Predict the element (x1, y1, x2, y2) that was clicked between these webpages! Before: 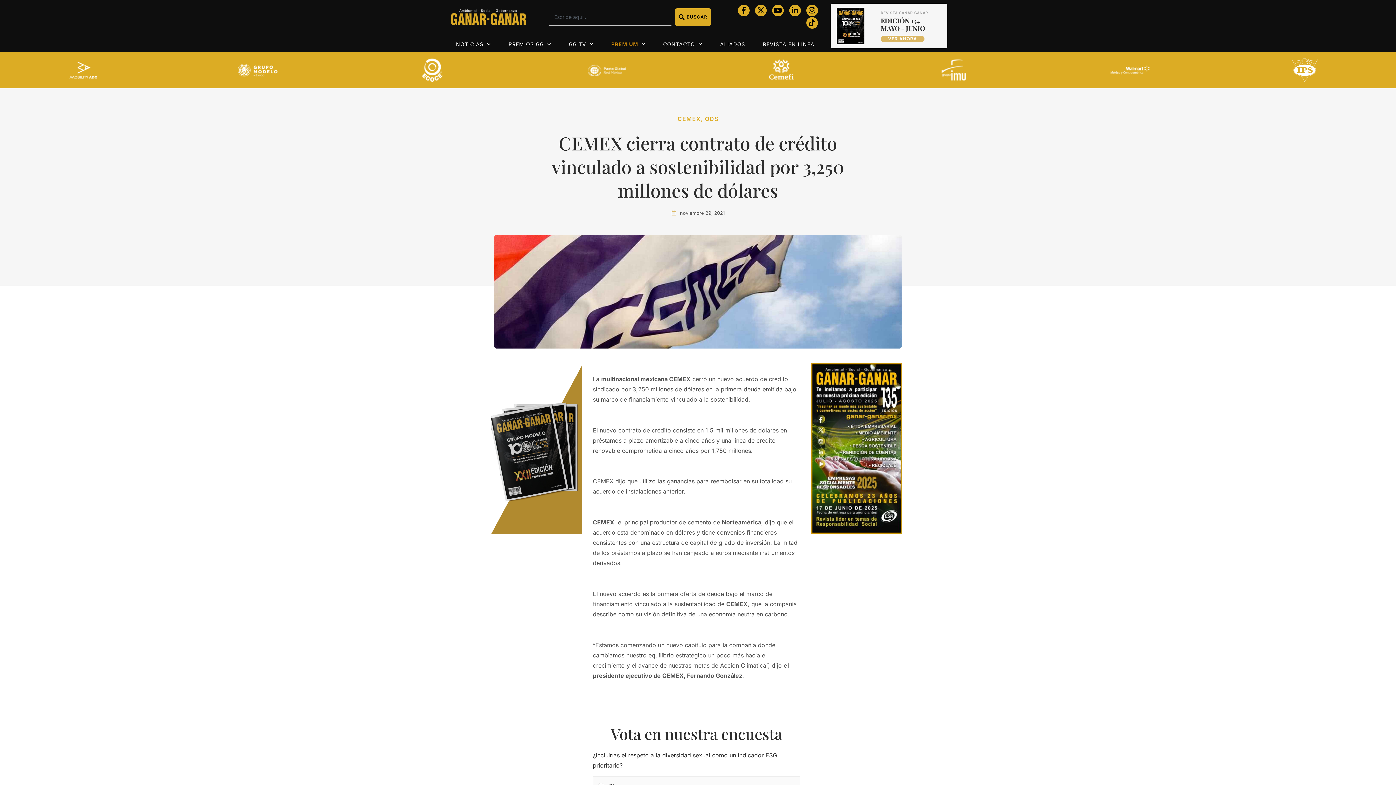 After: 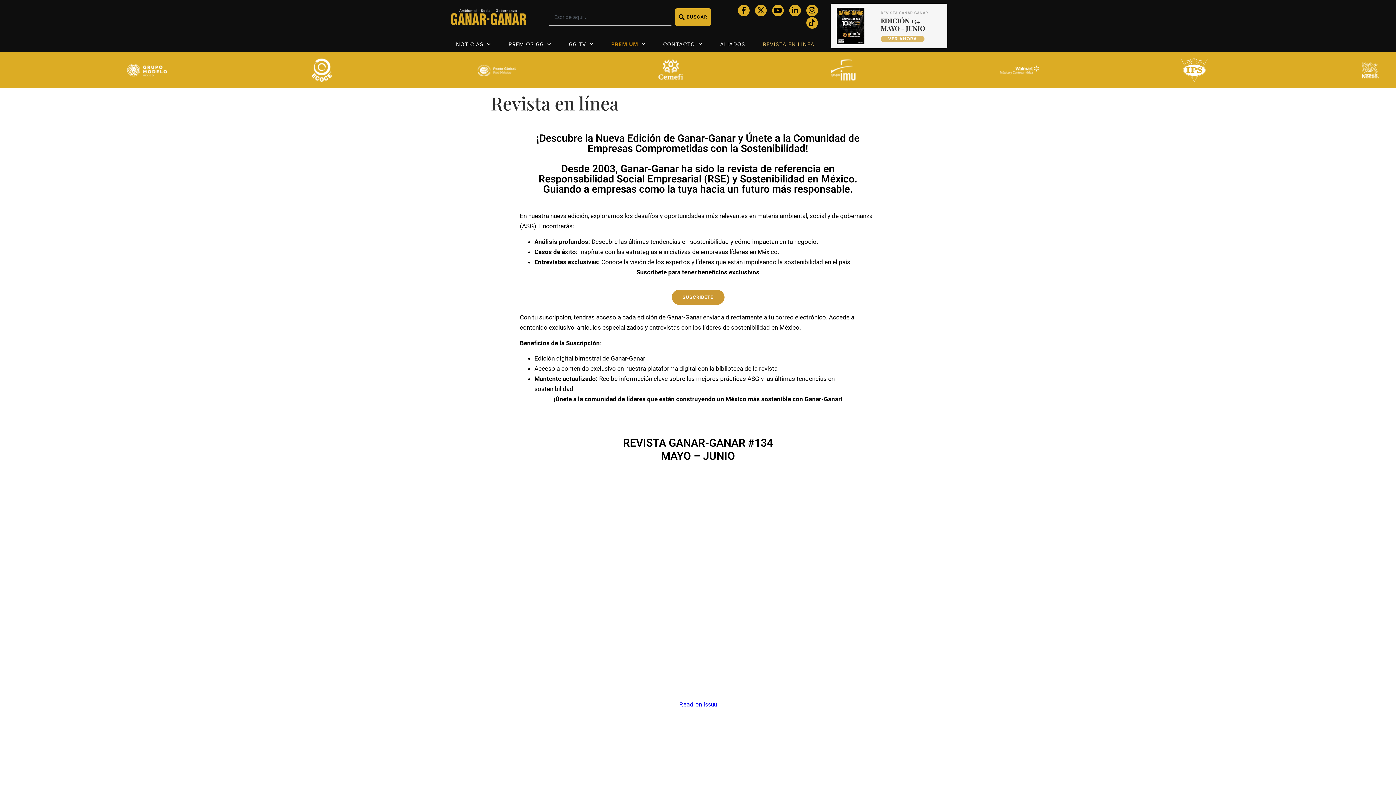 Action: bbox: (754, 40, 823, 47) label: REVISTA EN LÍNEA